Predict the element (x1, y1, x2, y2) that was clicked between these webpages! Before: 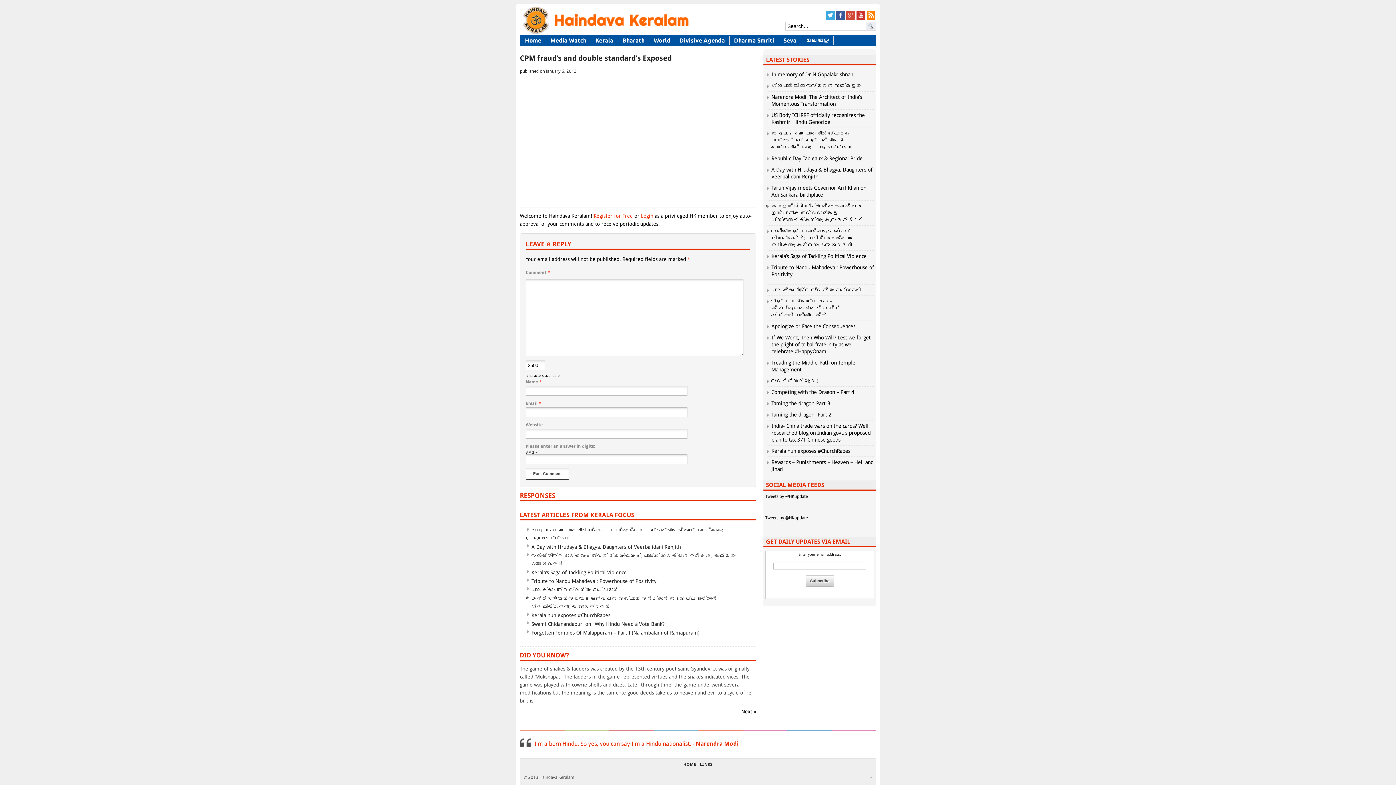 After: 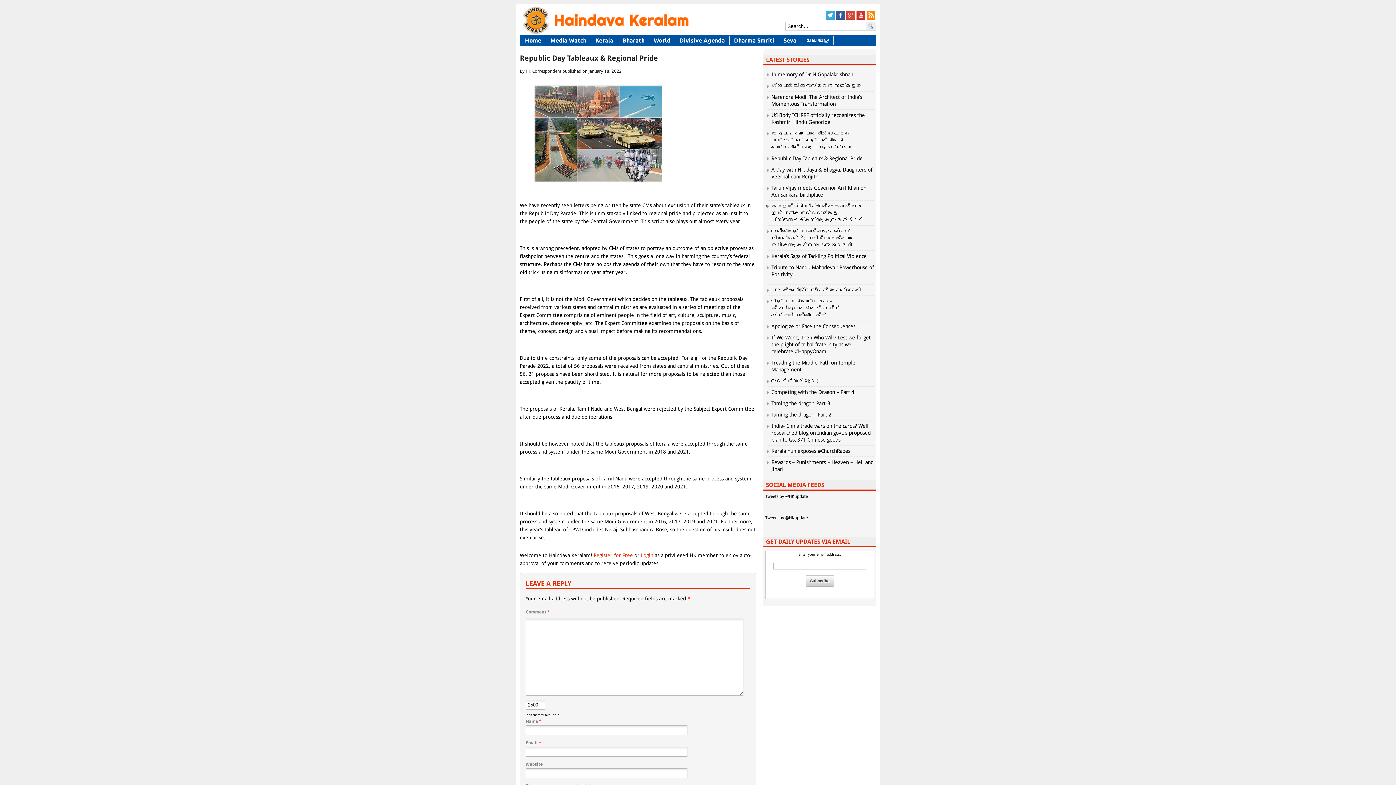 Action: label: Republic Day Tableaux & Regional Pride bbox: (771, 155, 862, 161)